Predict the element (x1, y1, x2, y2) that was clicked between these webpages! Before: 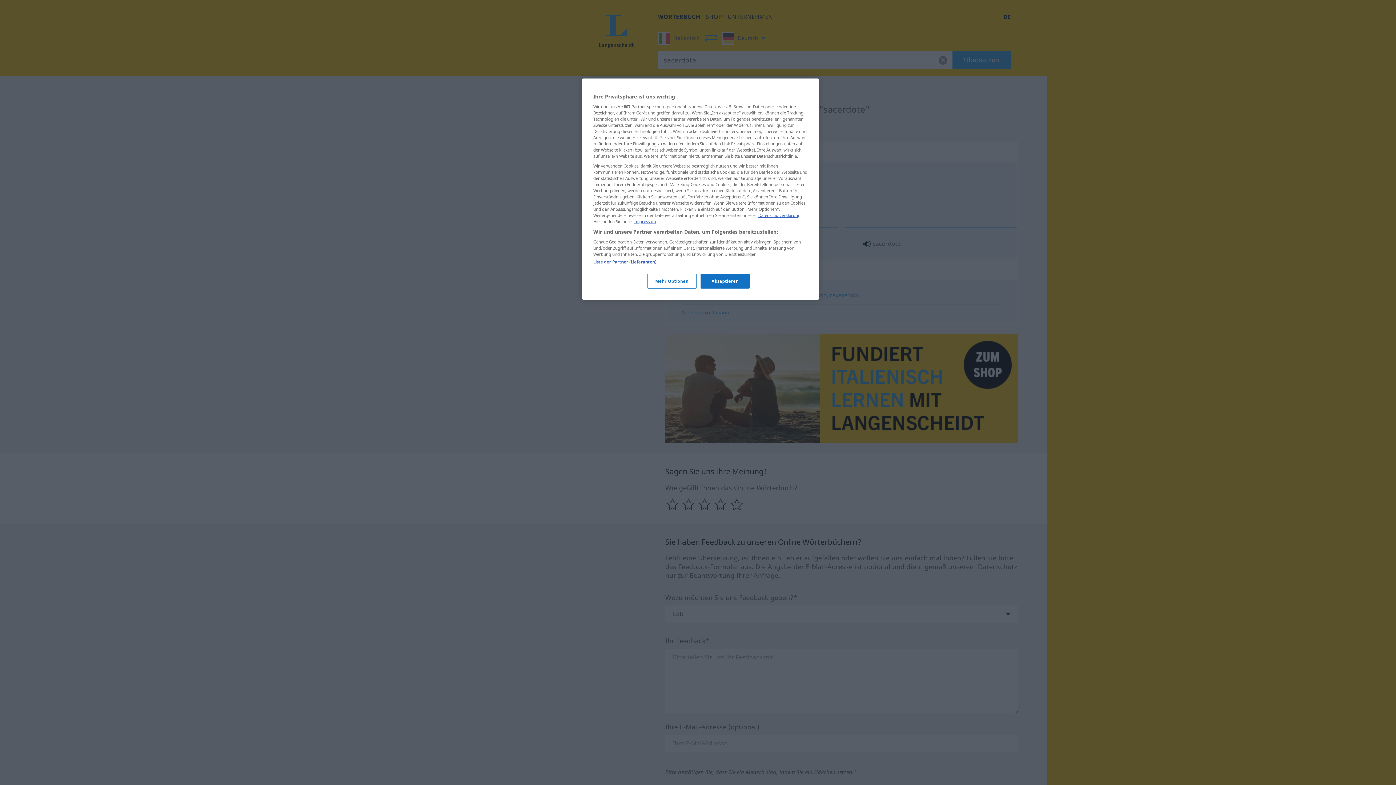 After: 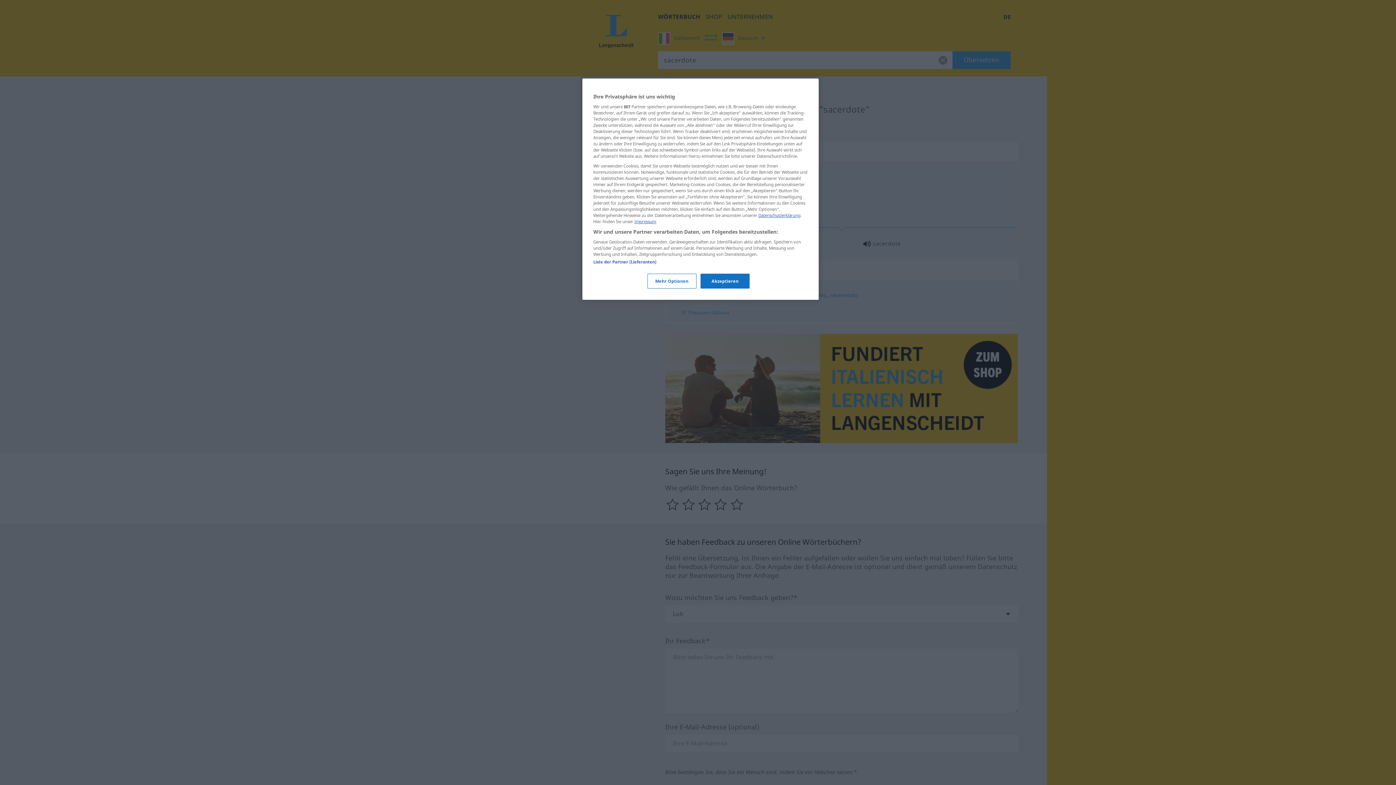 Action: label: Impressum bbox: (634, 218, 656, 224)